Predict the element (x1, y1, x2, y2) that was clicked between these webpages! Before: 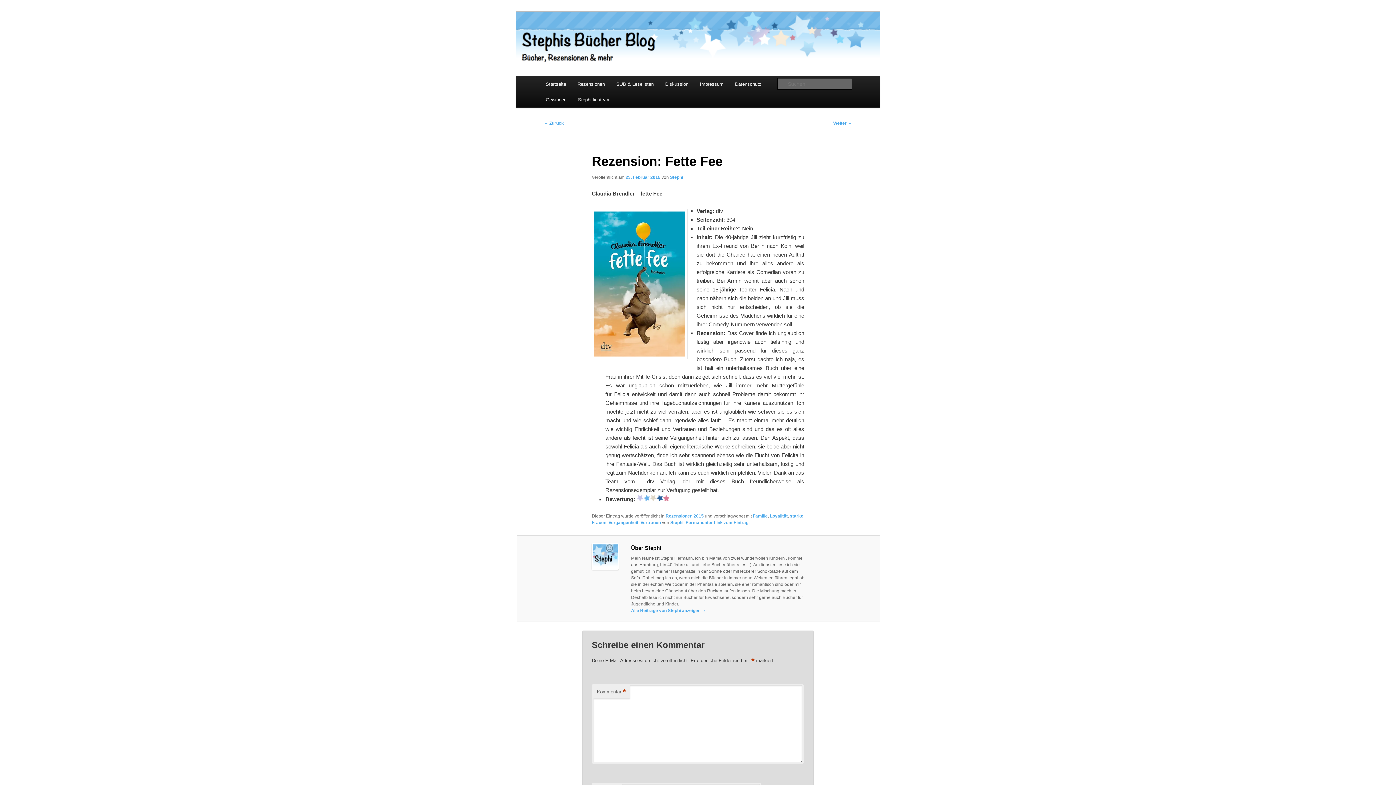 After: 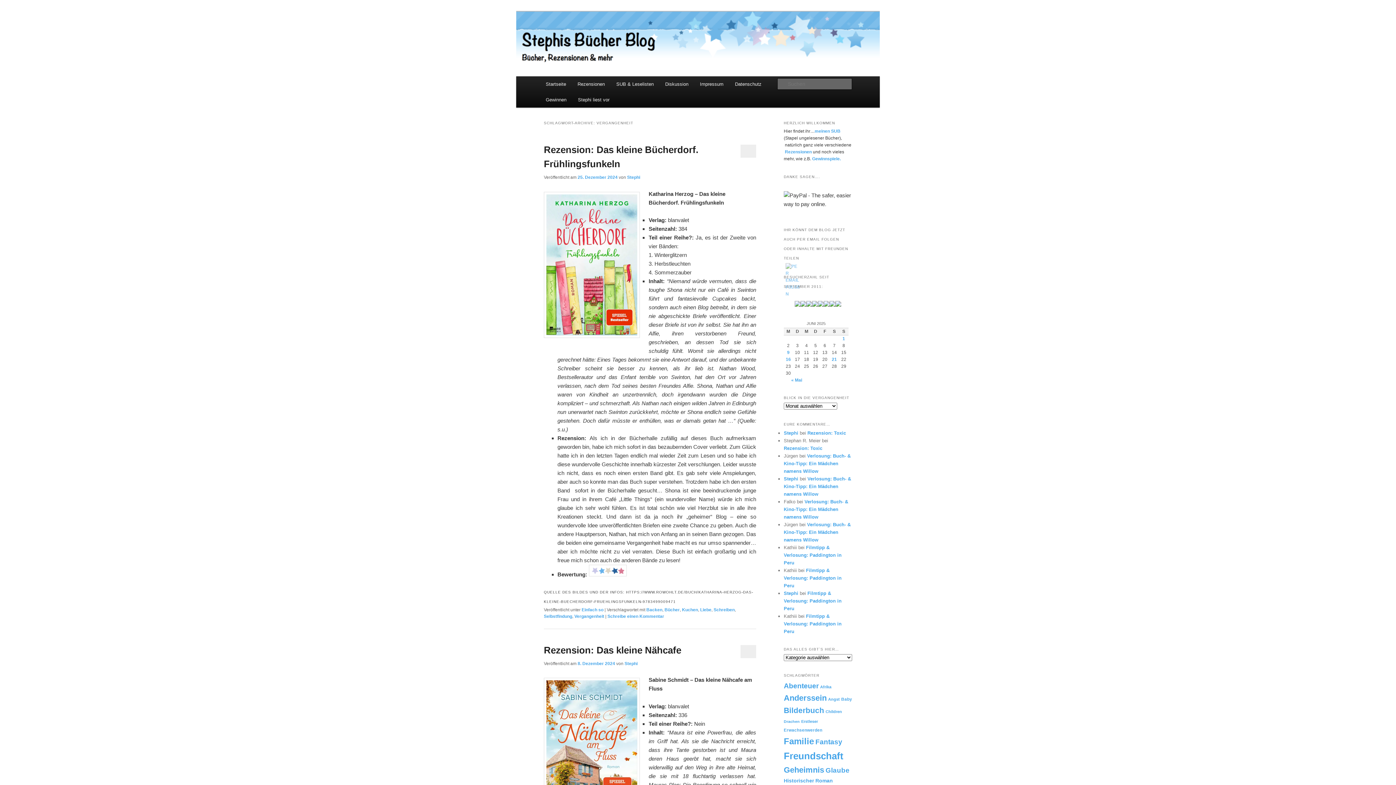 Action: label: Vergangenheit bbox: (608, 520, 638, 525)